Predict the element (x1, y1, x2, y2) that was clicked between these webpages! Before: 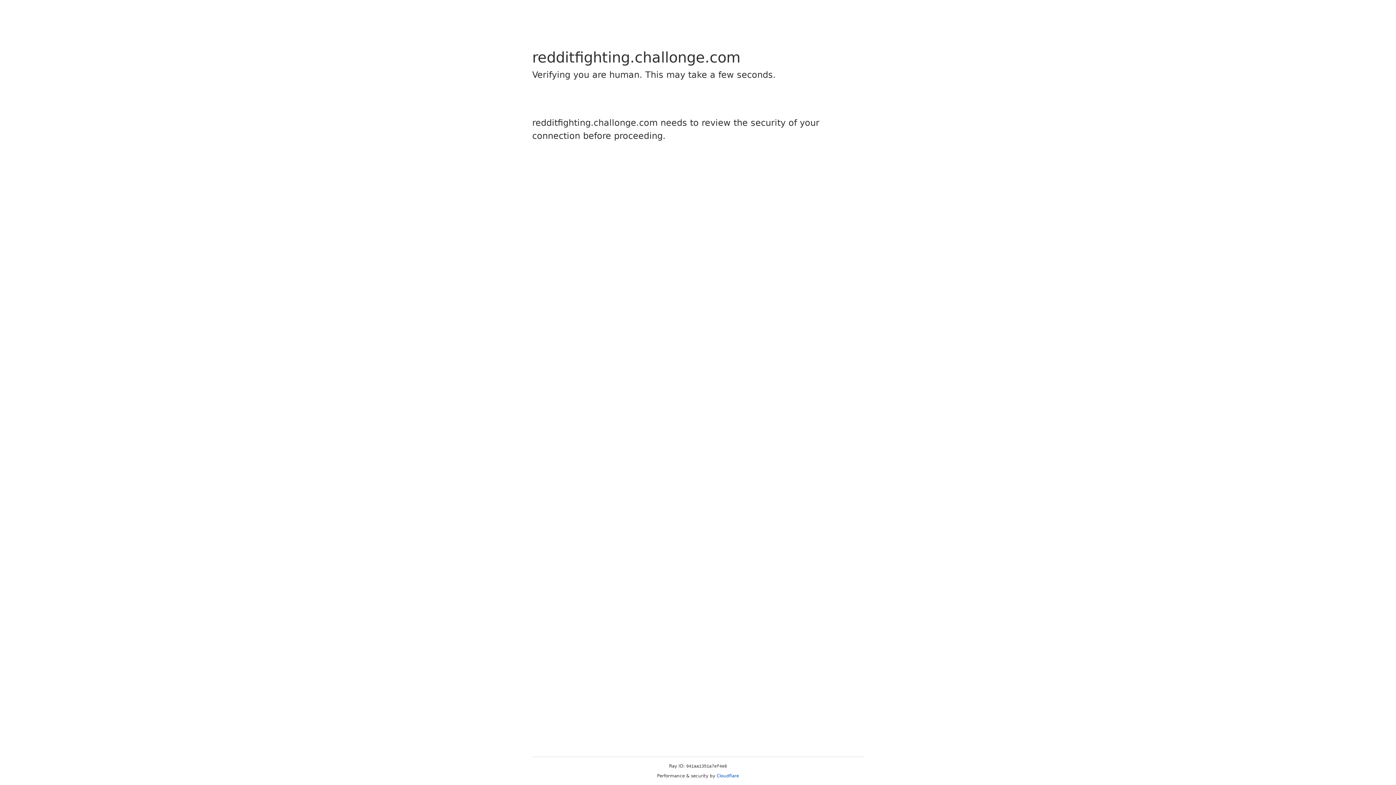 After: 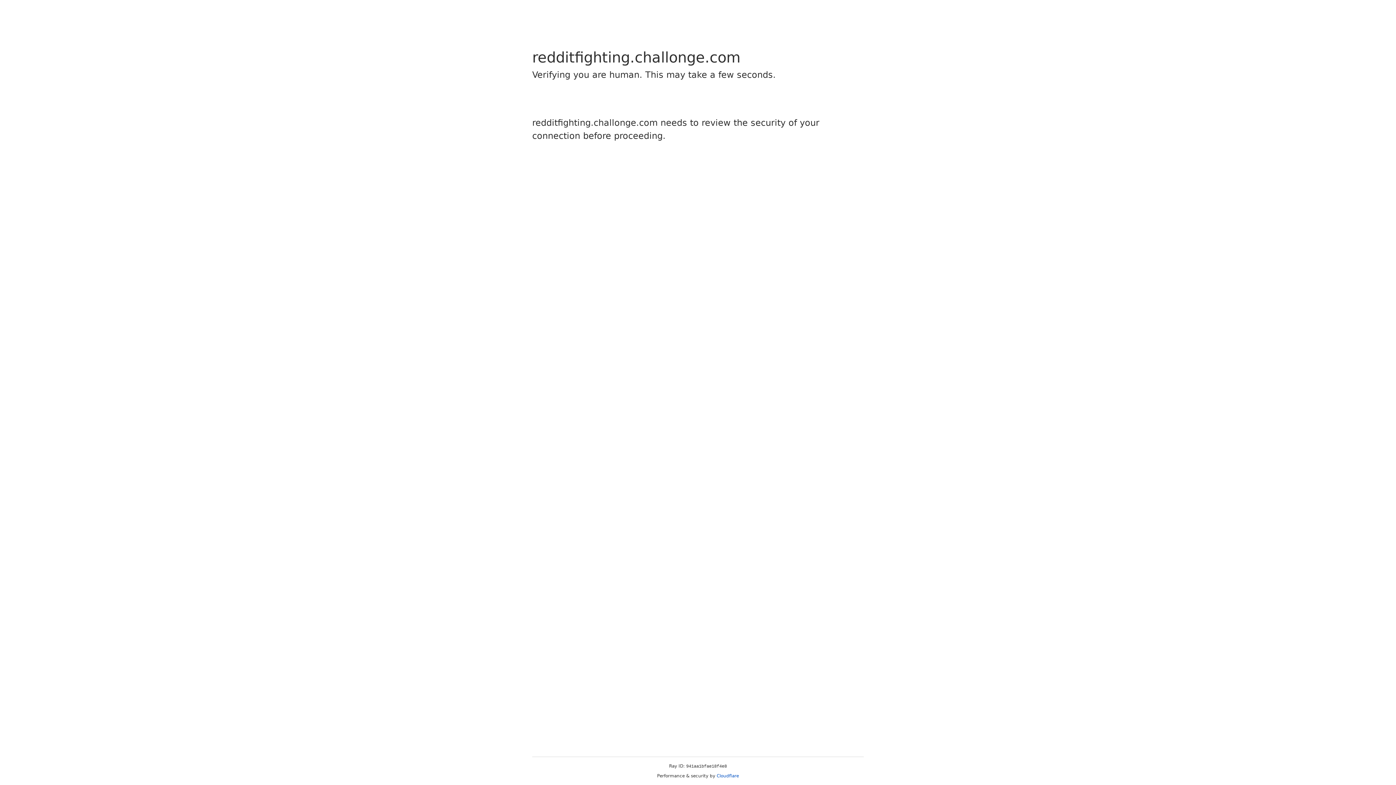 Action: bbox: (716, 773, 739, 778) label: Cloudflare